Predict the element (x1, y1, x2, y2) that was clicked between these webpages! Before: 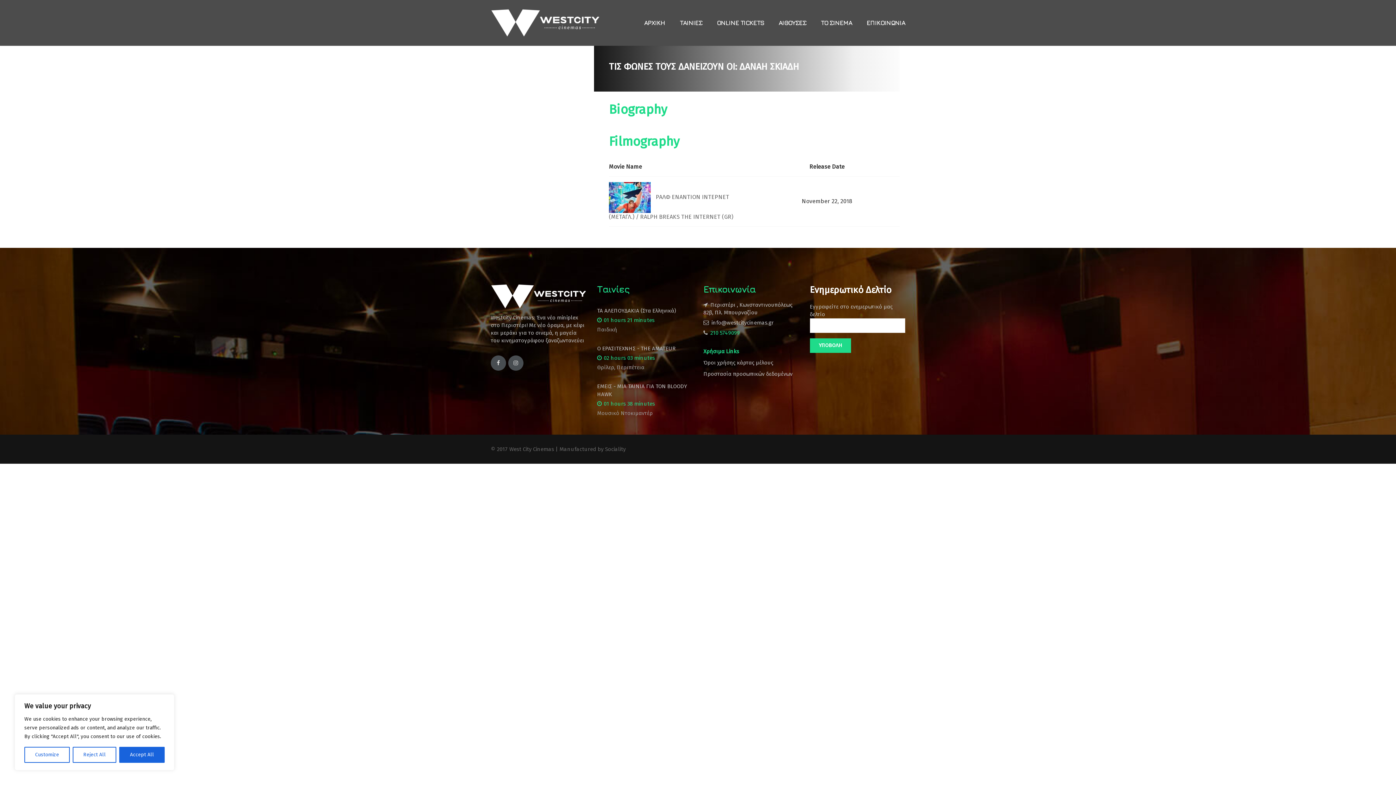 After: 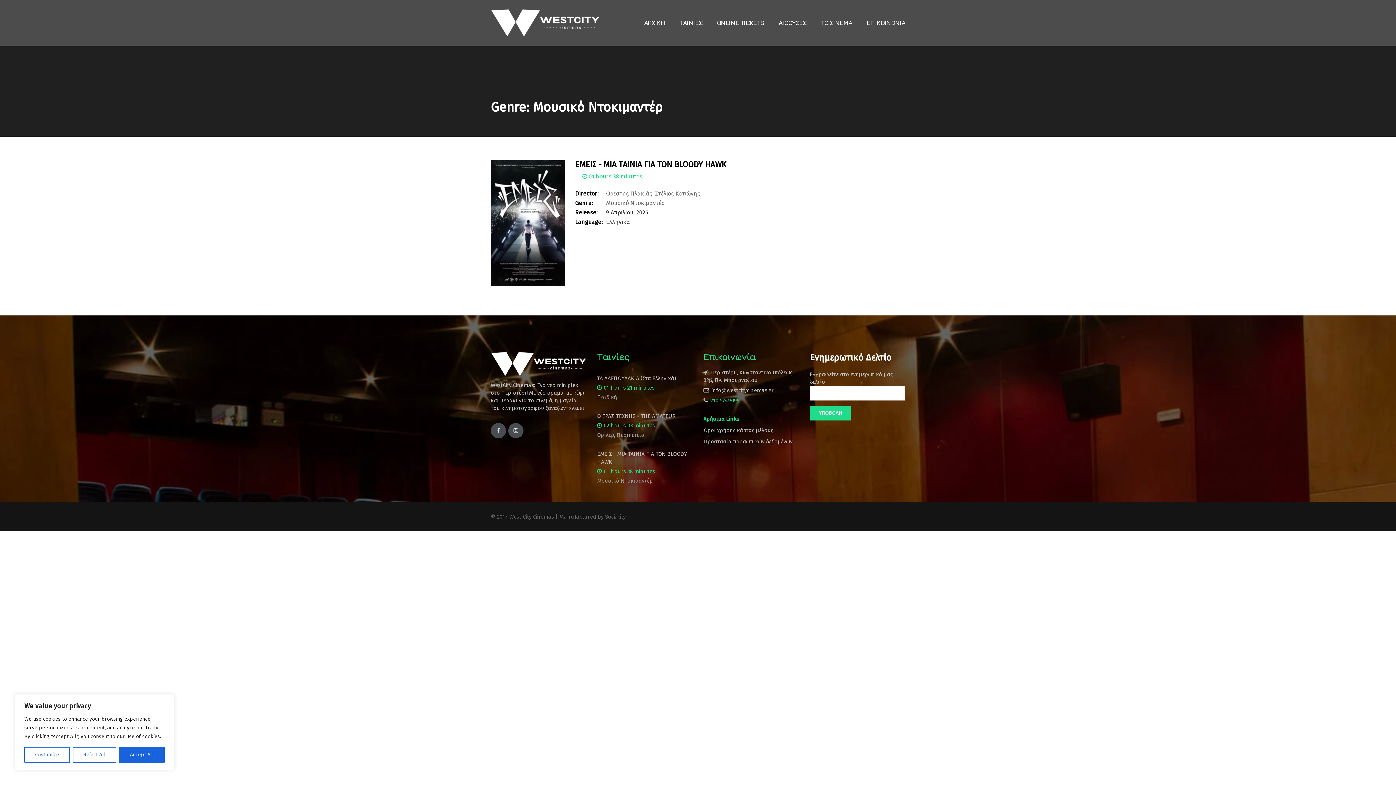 Action: label: Μουσικό Ντοκιμαντέρ bbox: (597, 410, 652, 416)